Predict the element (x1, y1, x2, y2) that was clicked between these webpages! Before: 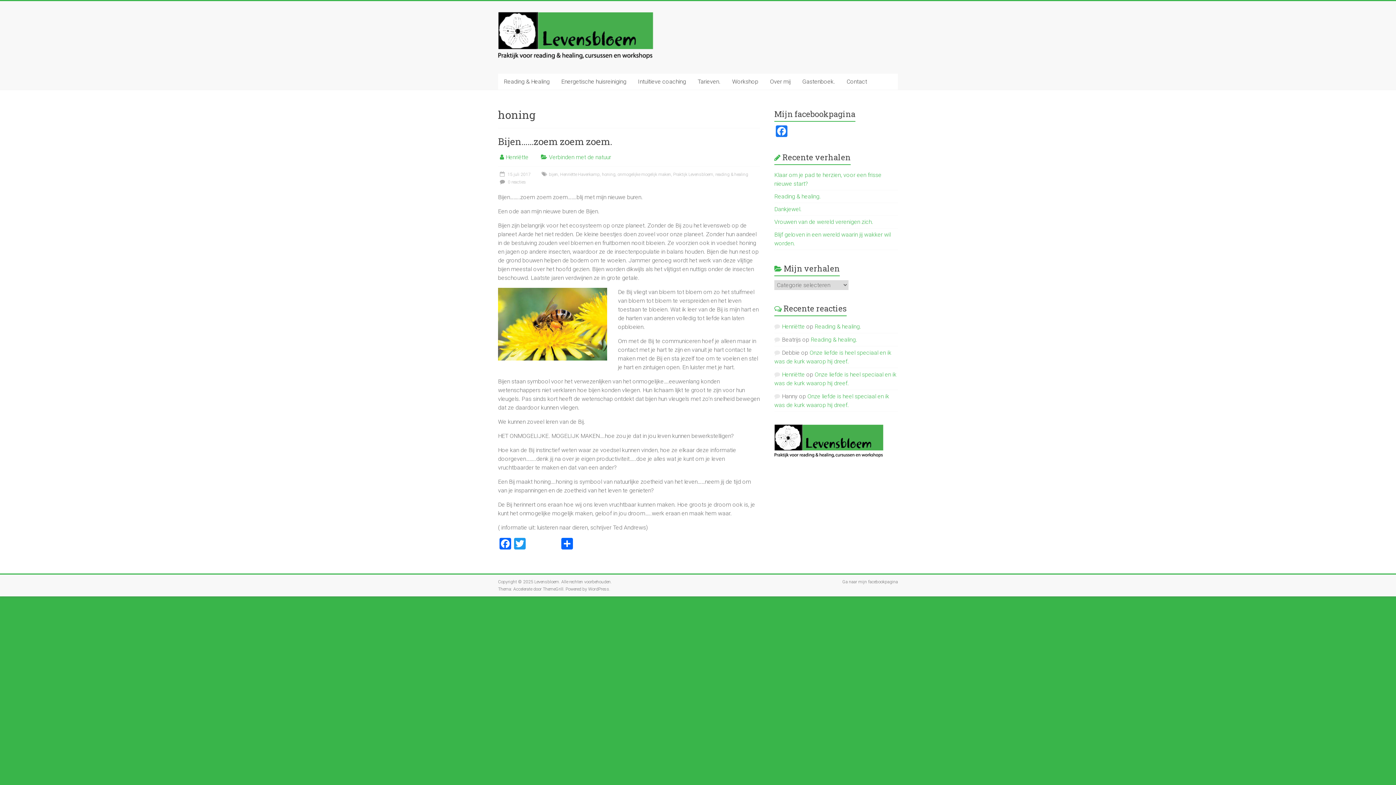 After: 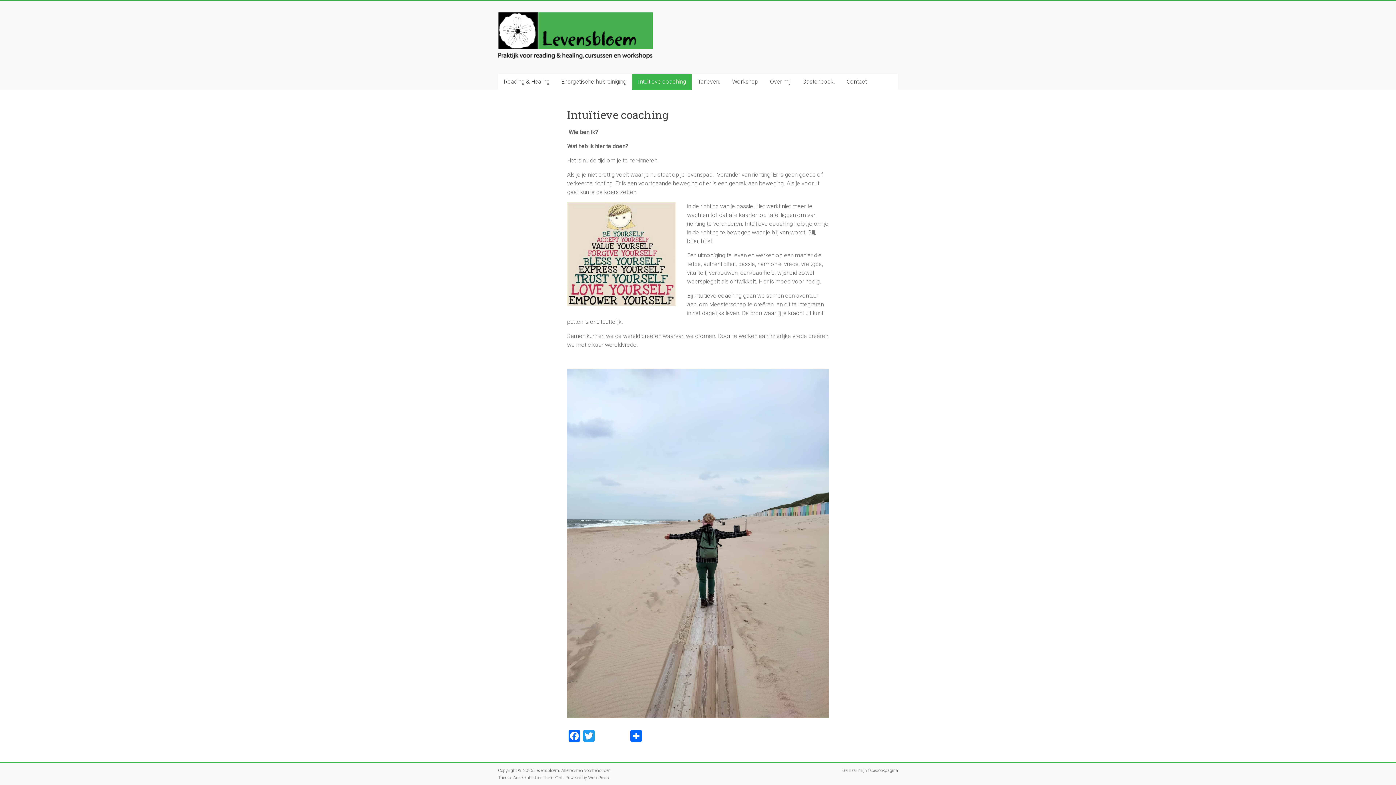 Action: bbox: (632, 73, 692, 89) label: Intuïtieve coaching